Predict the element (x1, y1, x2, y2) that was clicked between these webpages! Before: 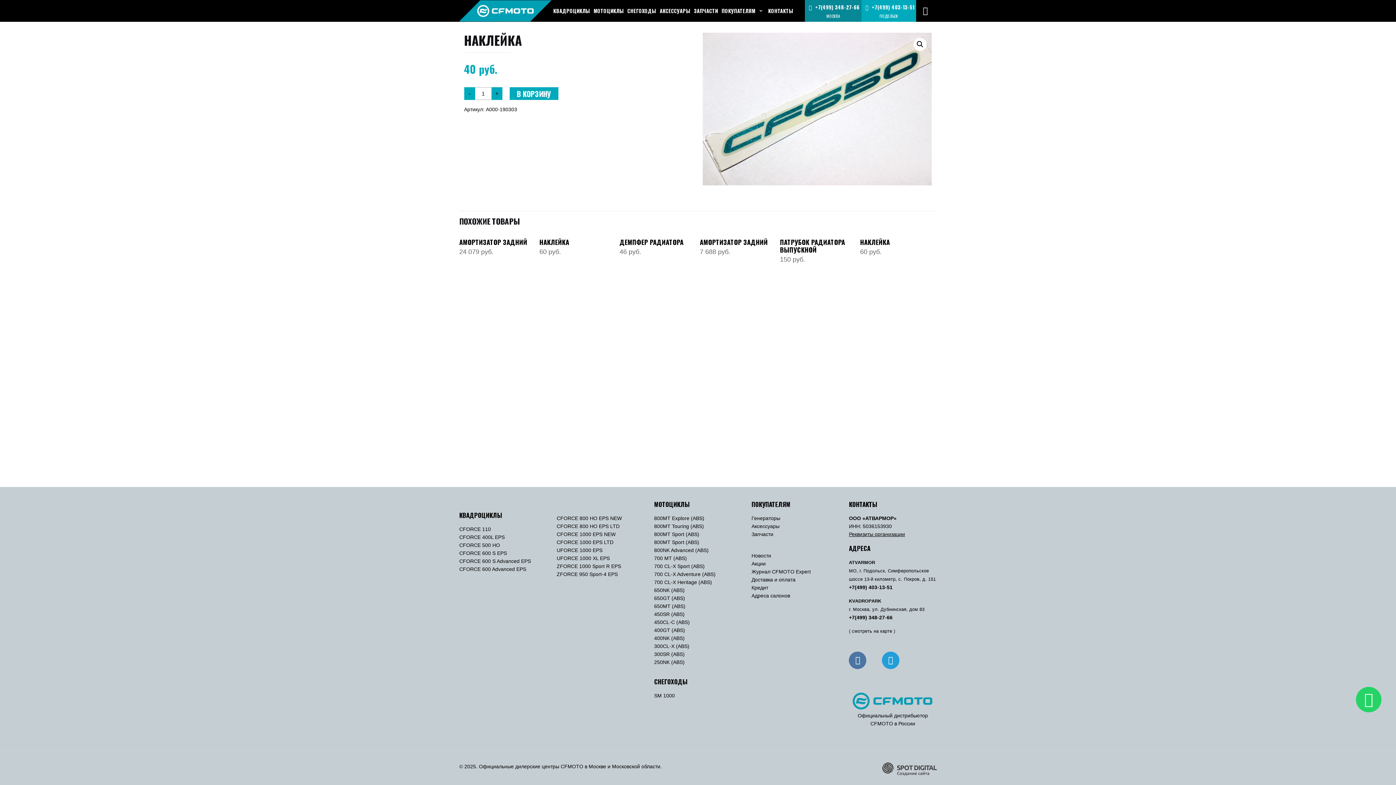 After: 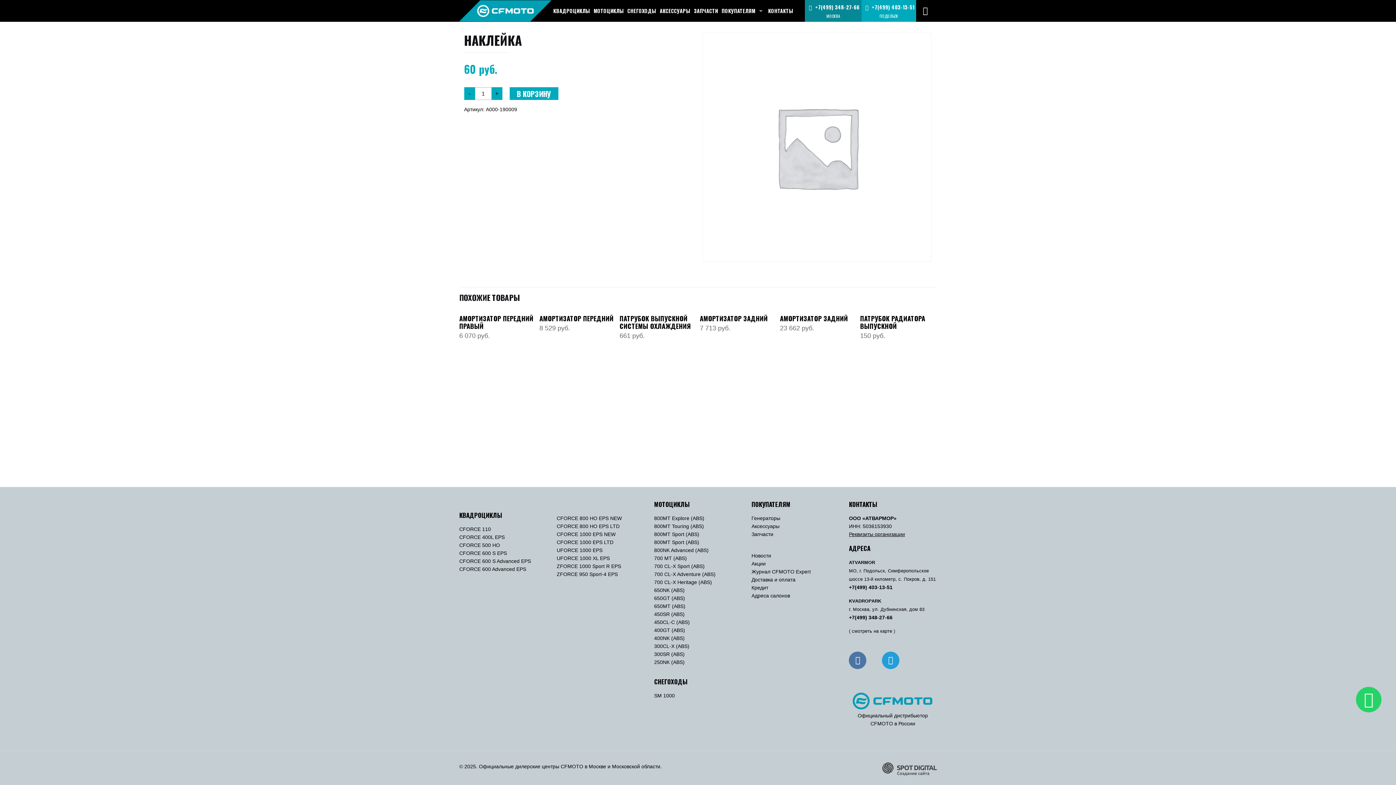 Action: bbox: (860, 249, 936, 254) label: 60 руб.